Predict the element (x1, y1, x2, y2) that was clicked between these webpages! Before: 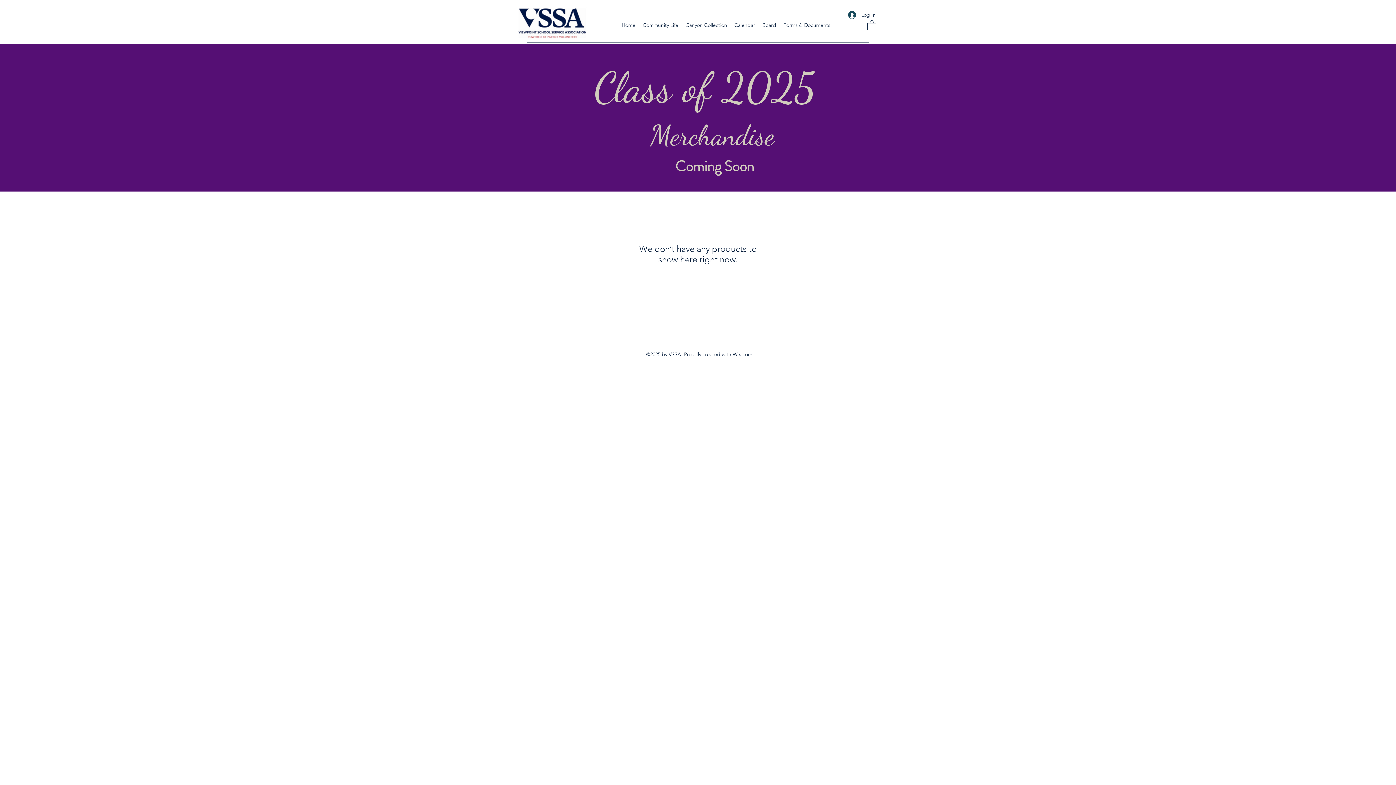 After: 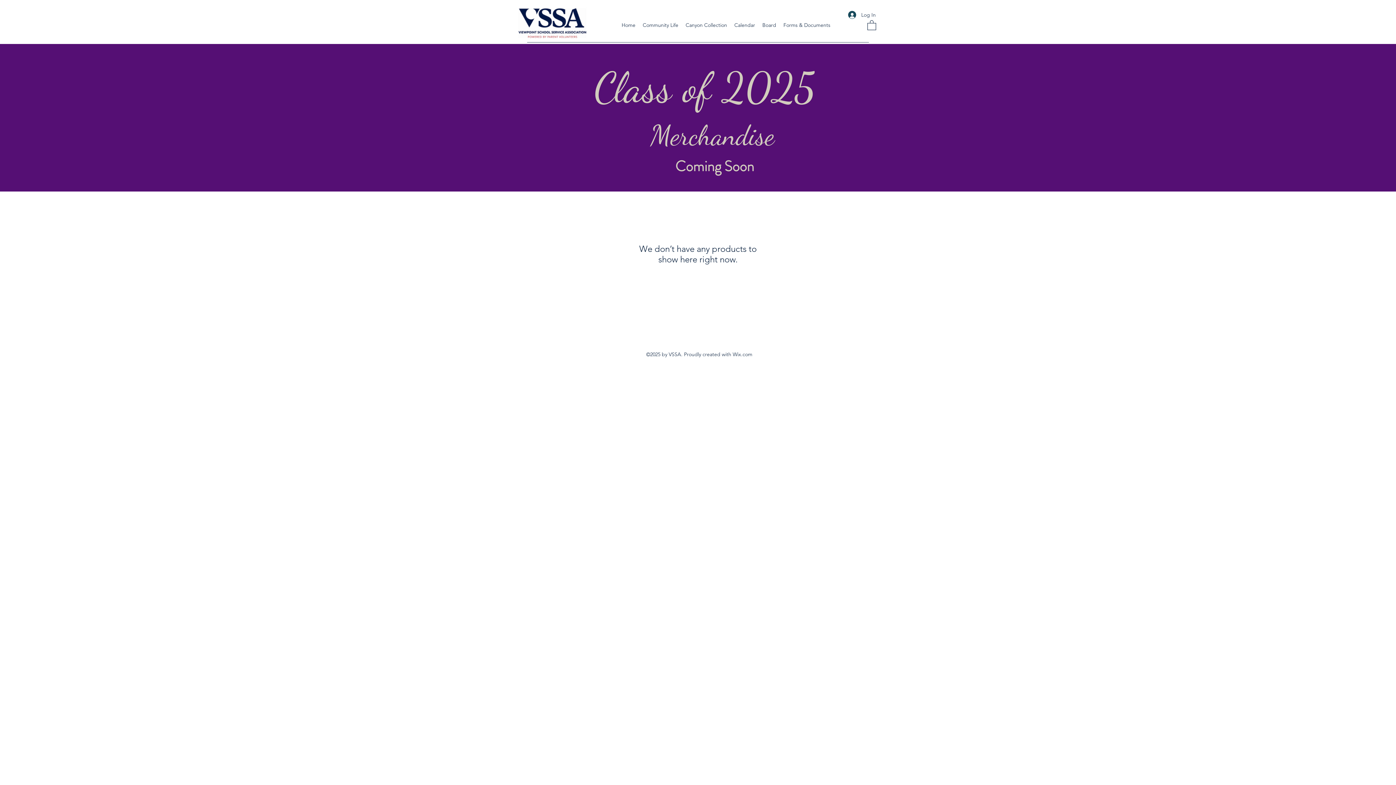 Action: bbox: (867, 19, 876, 30)